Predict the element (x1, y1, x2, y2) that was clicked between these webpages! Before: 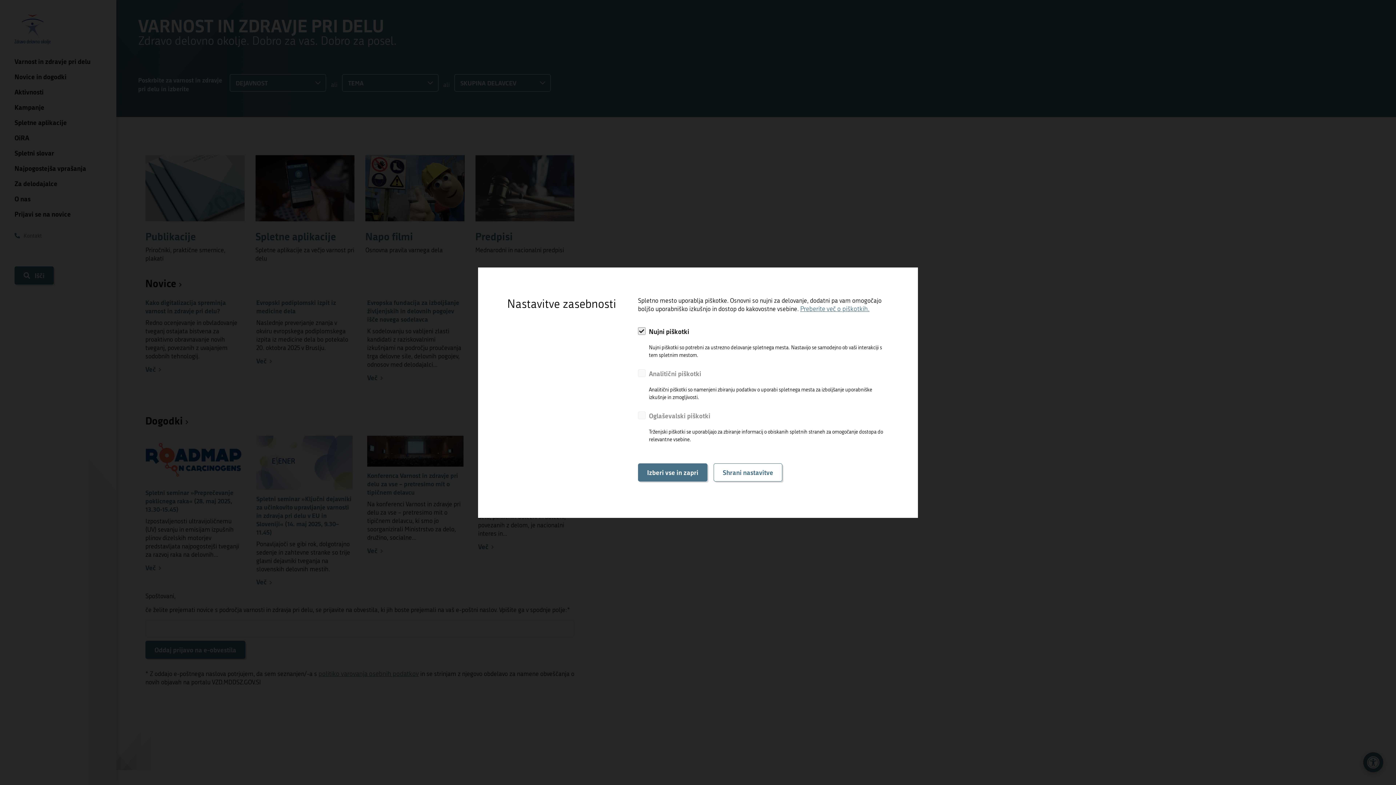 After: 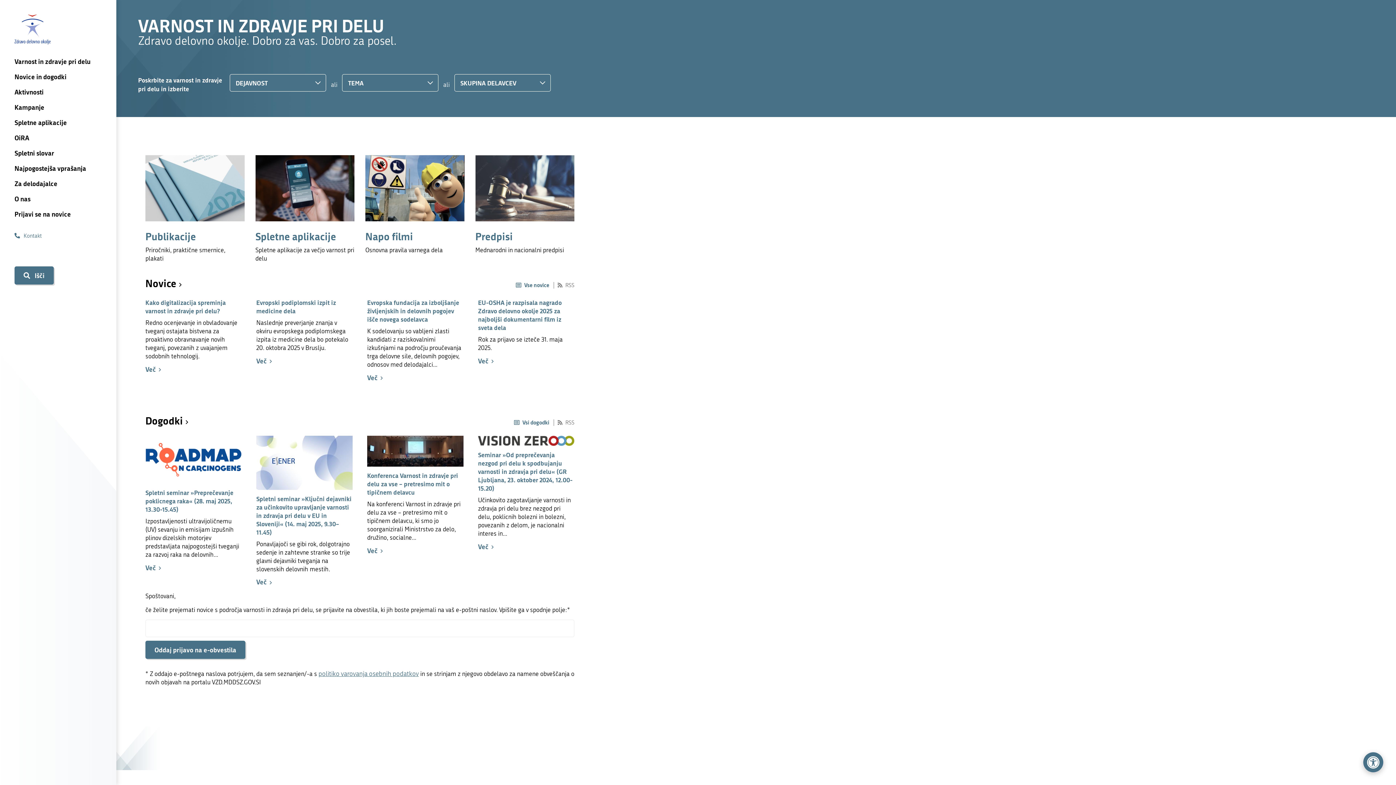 Action: label: Shrani nastavitve bbox: (713, 463, 782, 481)